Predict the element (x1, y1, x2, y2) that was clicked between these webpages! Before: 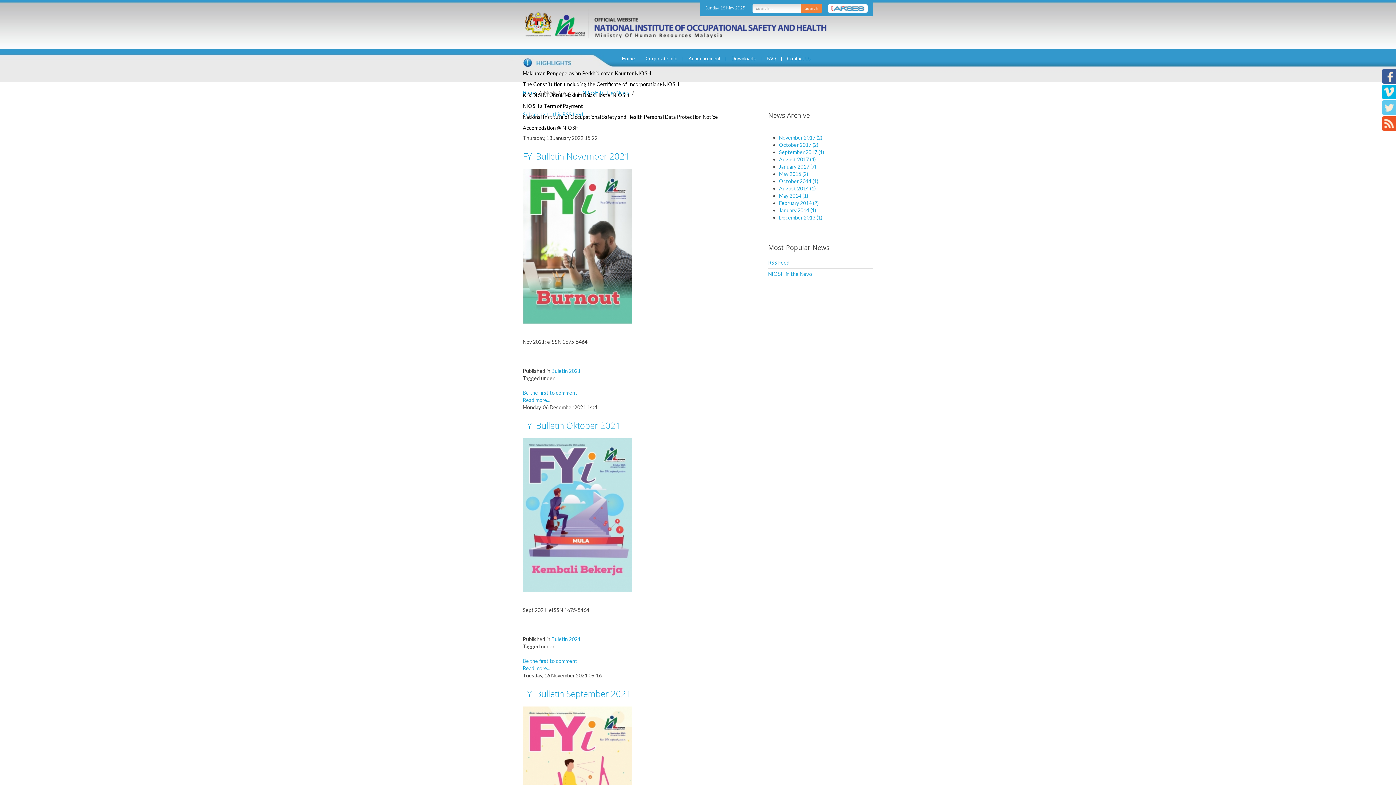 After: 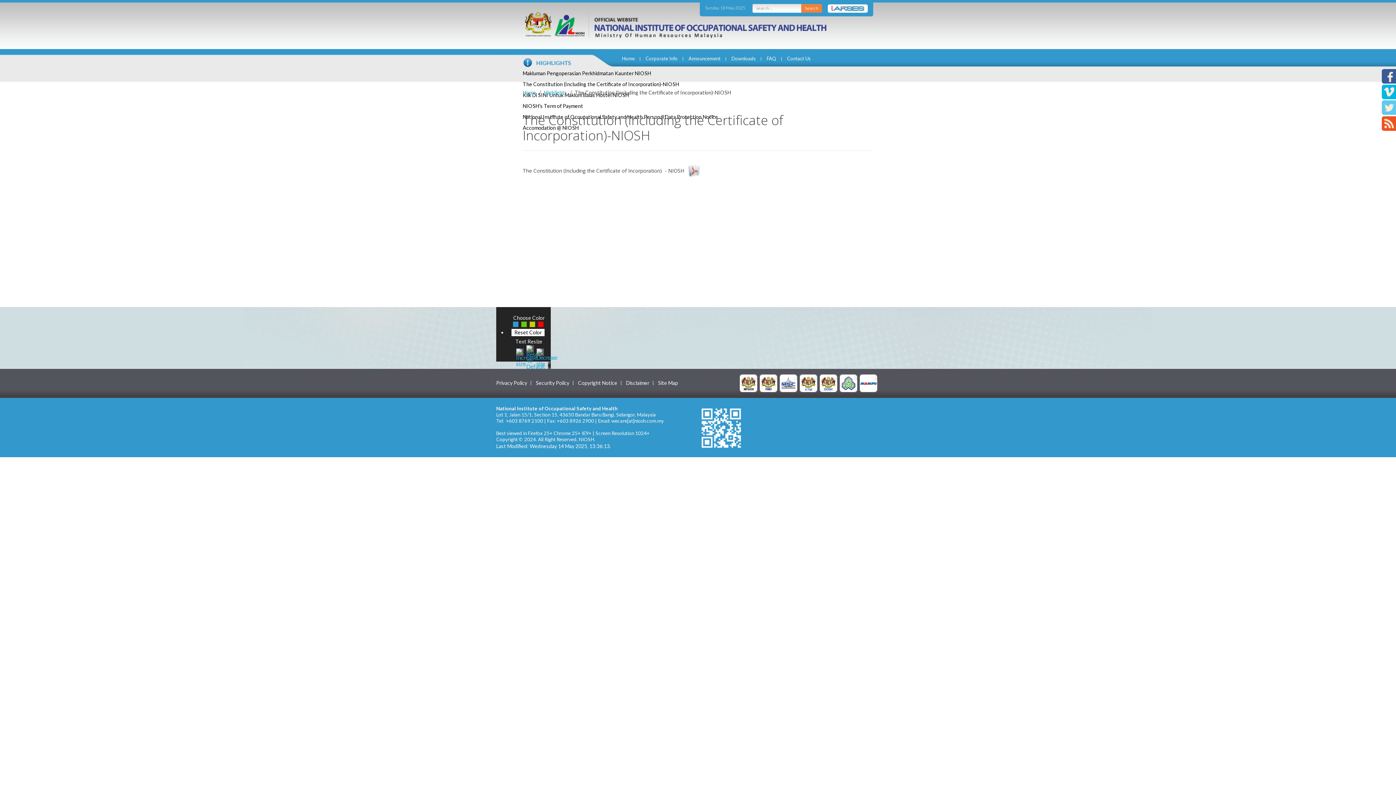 Action: label: The Constitution (Including the Certificate of Incorporation)-NIOSH bbox: (522, 81, 679, 87)